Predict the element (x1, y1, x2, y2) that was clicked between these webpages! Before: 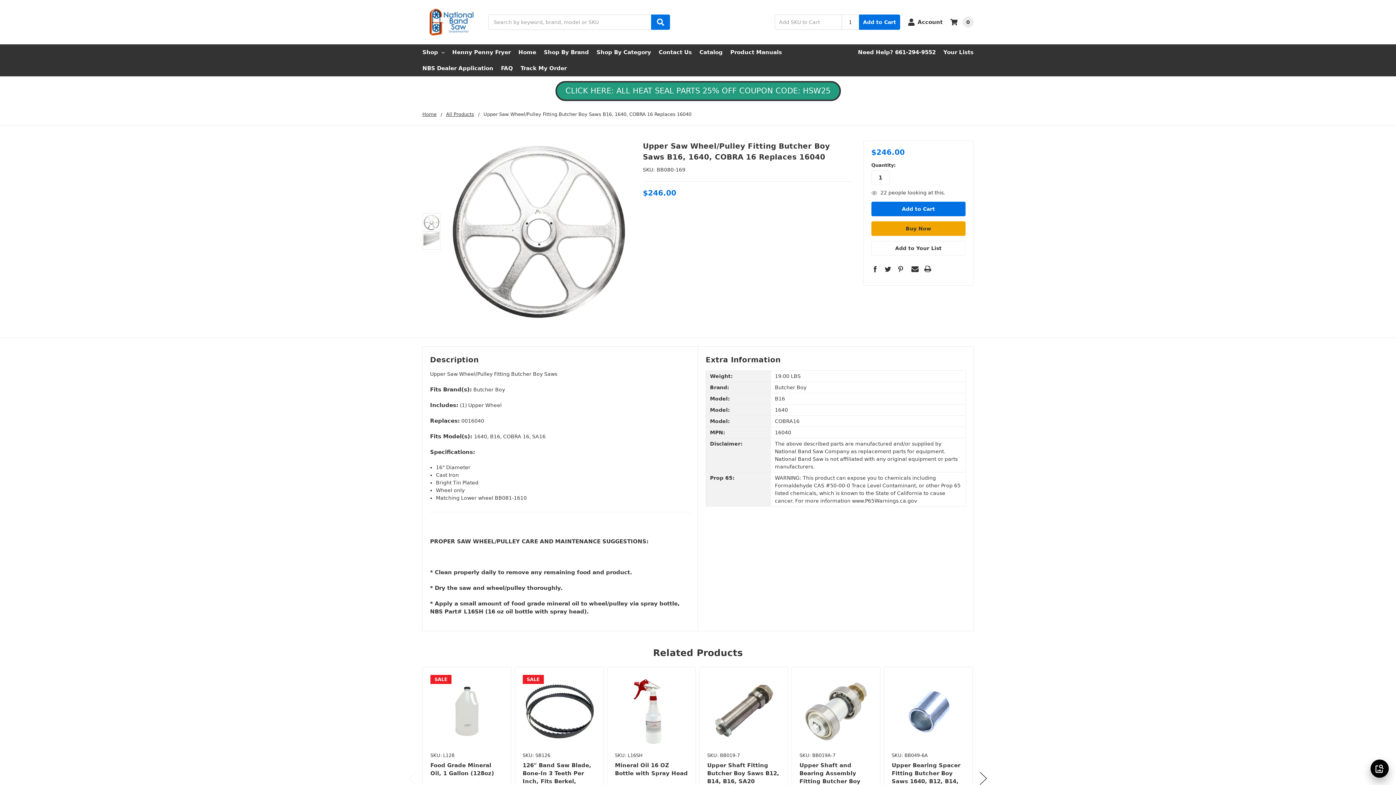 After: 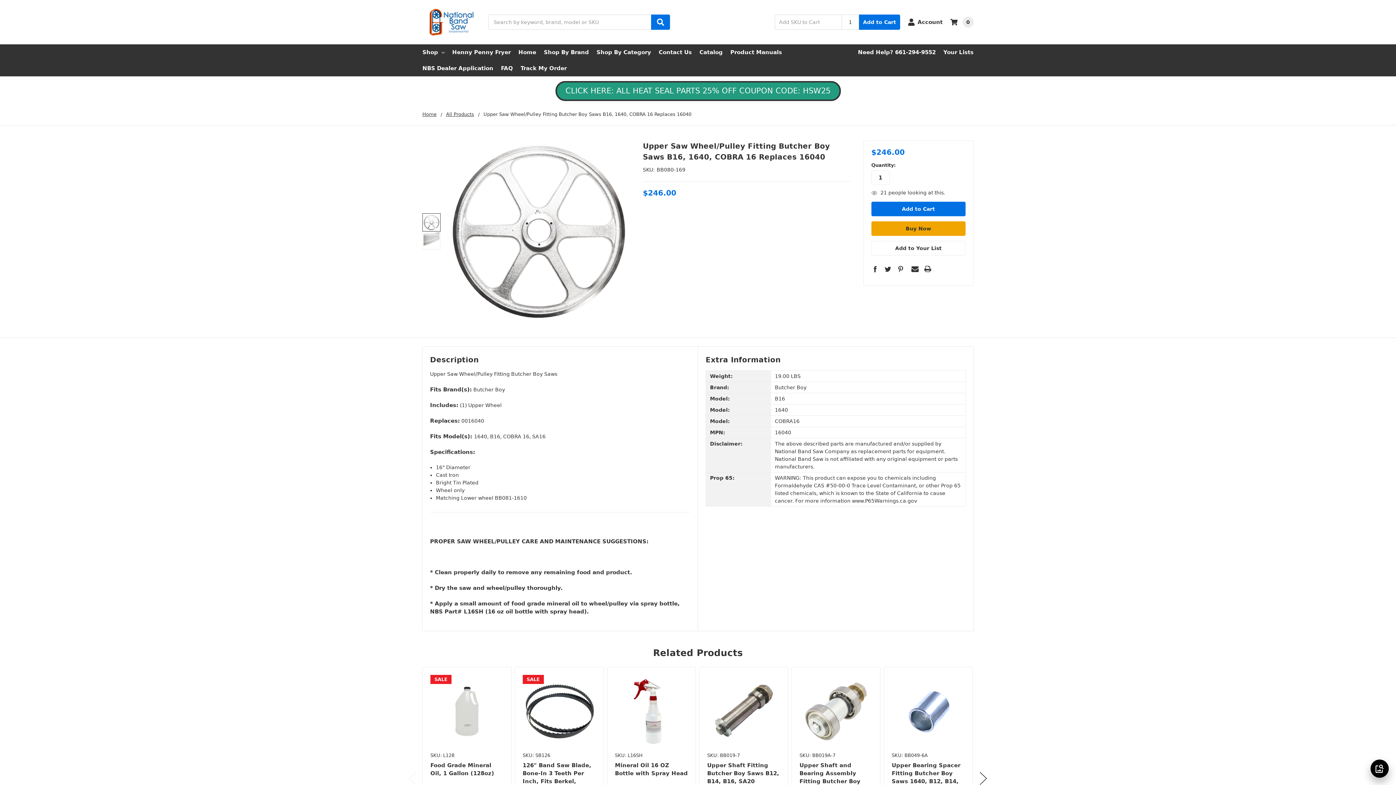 Action: bbox: (422, 213, 440, 231)